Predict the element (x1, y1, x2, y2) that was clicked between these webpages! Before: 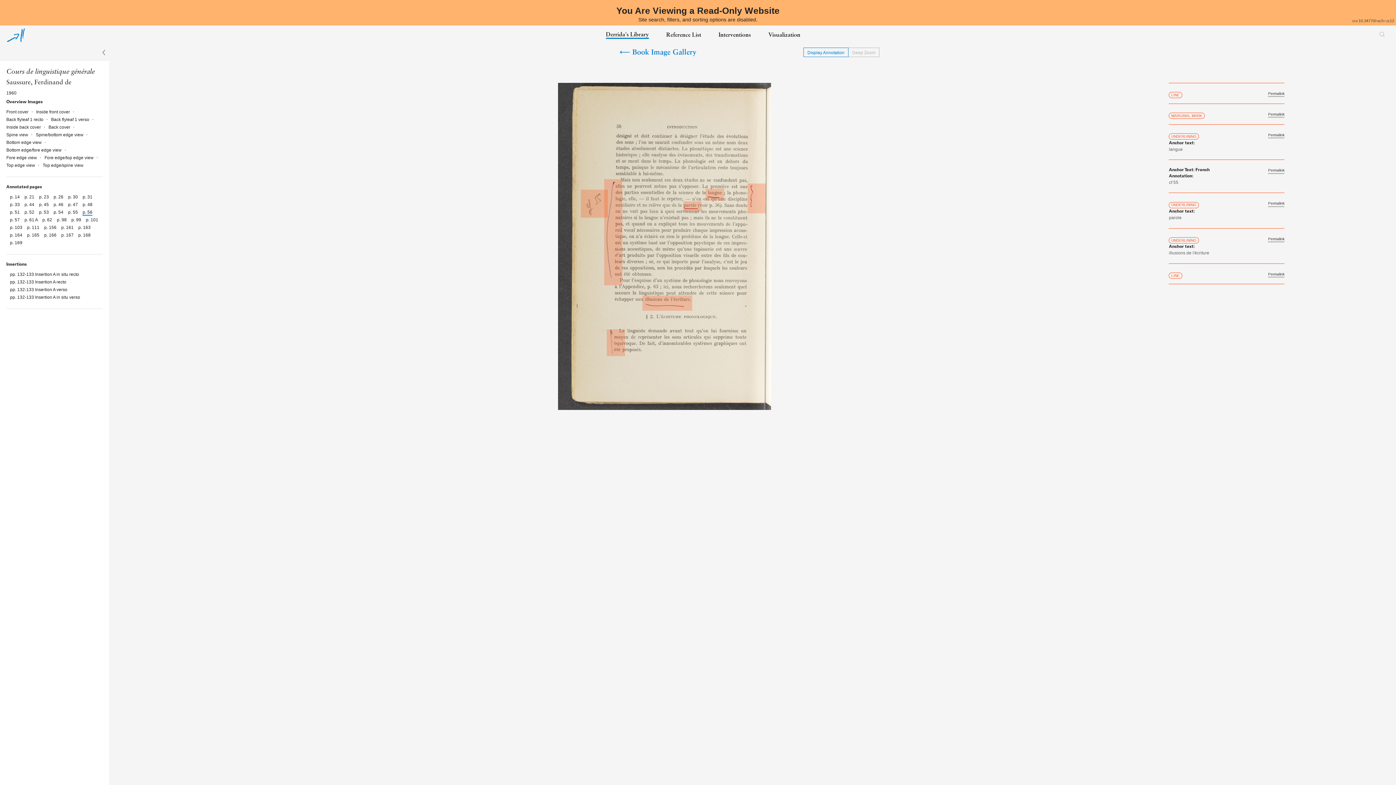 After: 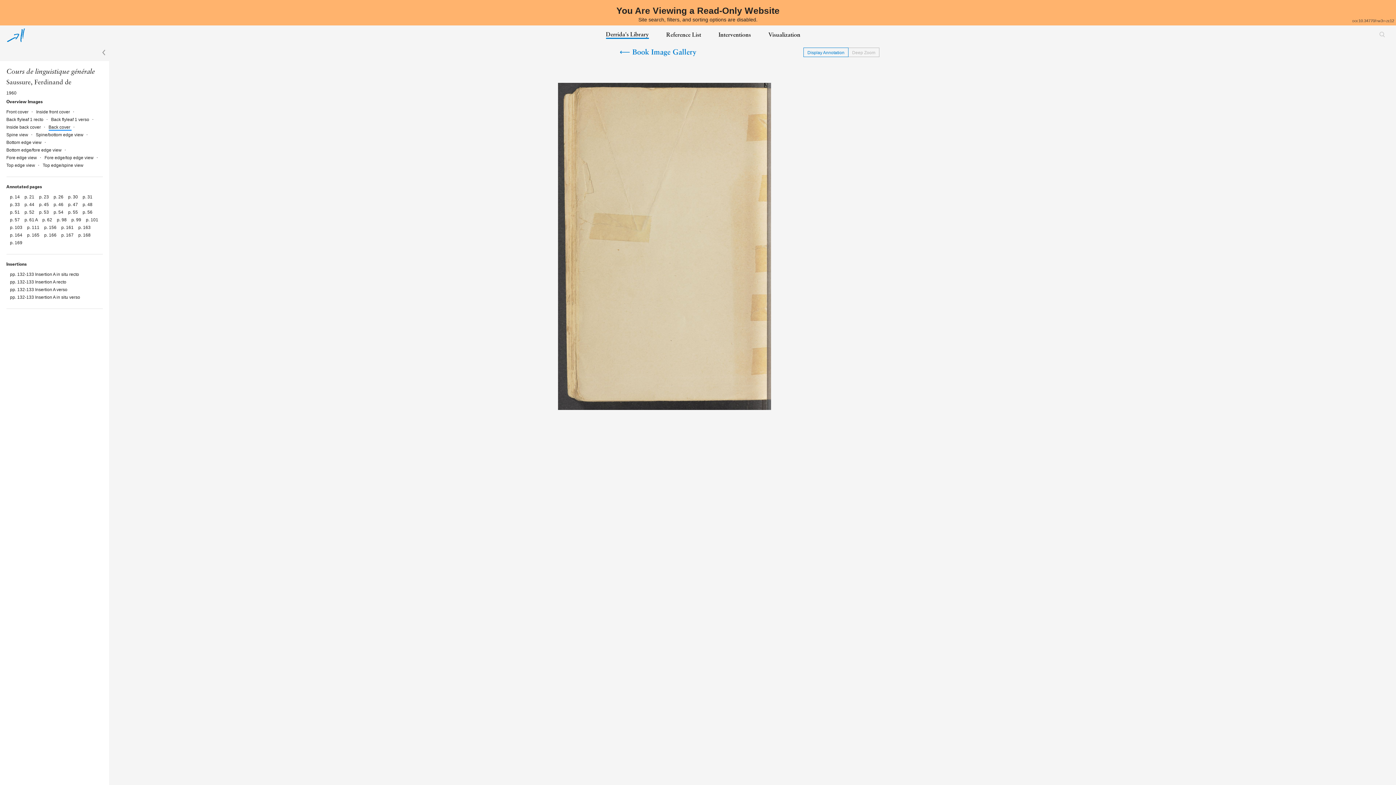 Action: label: Back cover  bbox: (48, 124, 71, 129)